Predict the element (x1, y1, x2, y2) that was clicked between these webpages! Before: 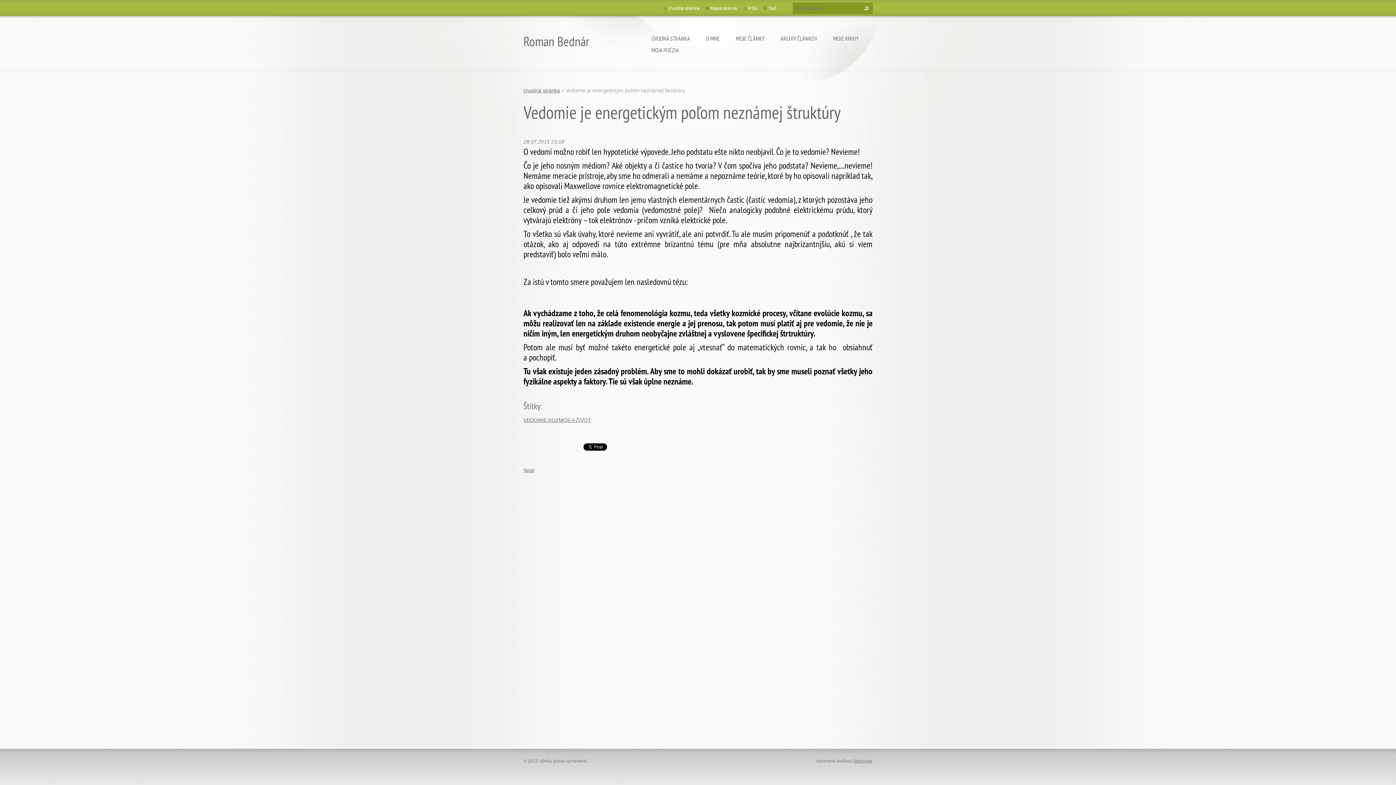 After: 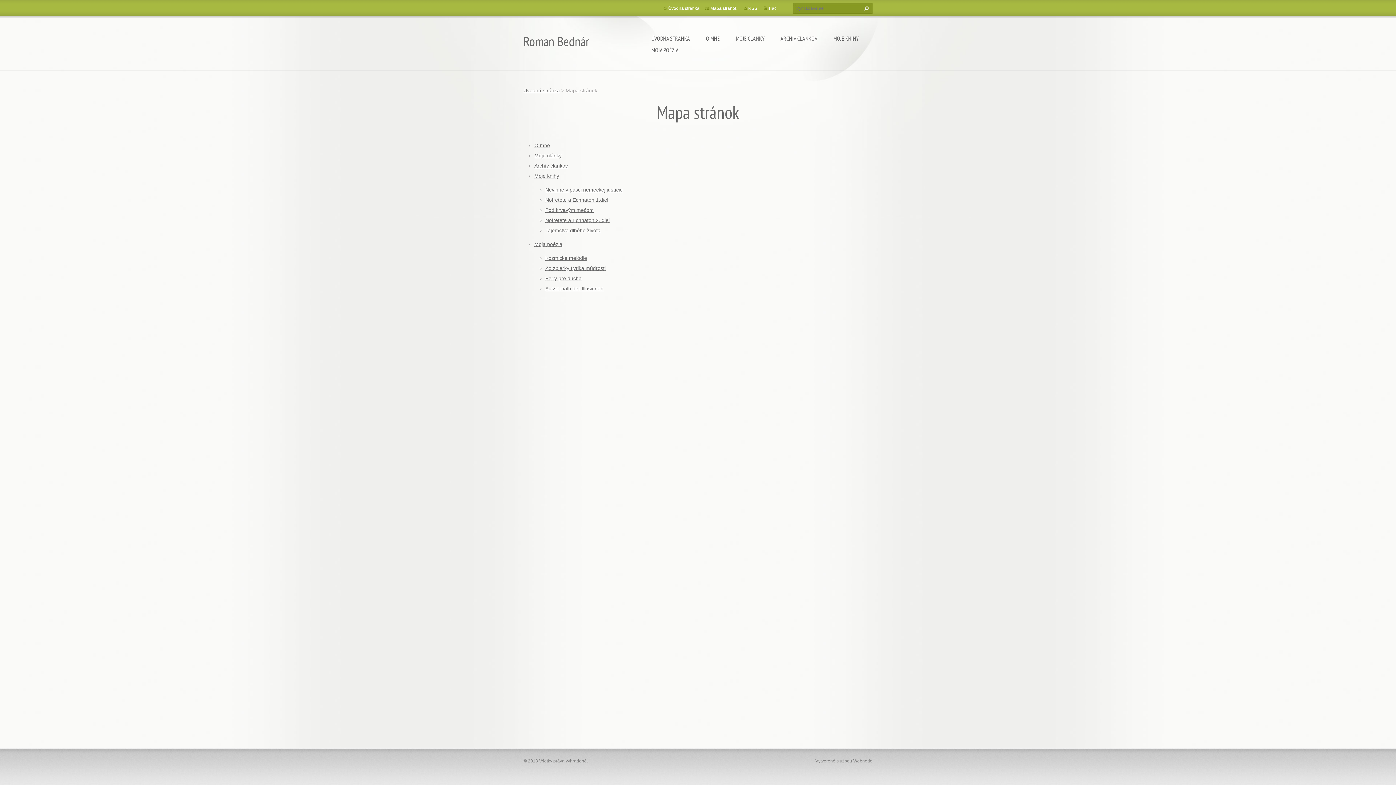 Action: bbox: (710, 5, 737, 10) label: Mapa stránok